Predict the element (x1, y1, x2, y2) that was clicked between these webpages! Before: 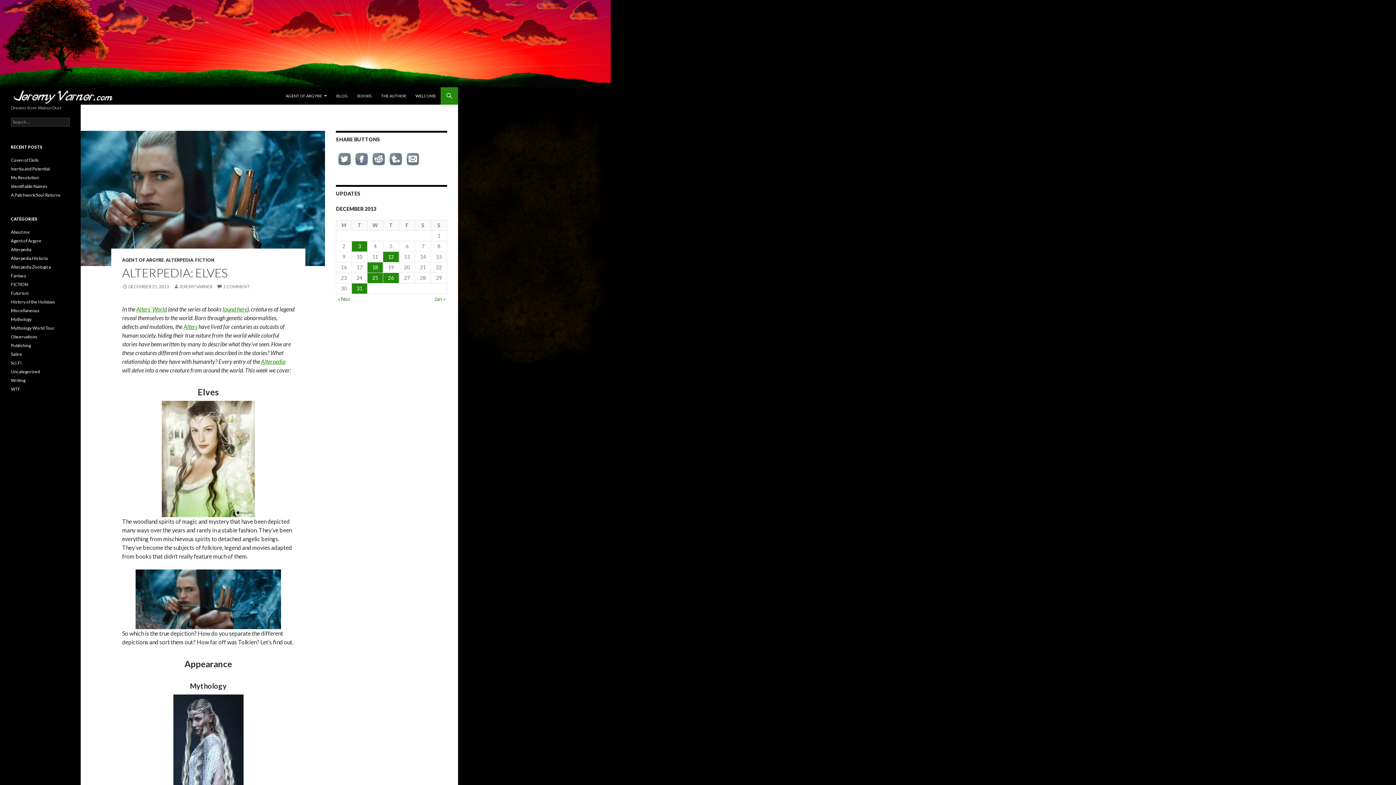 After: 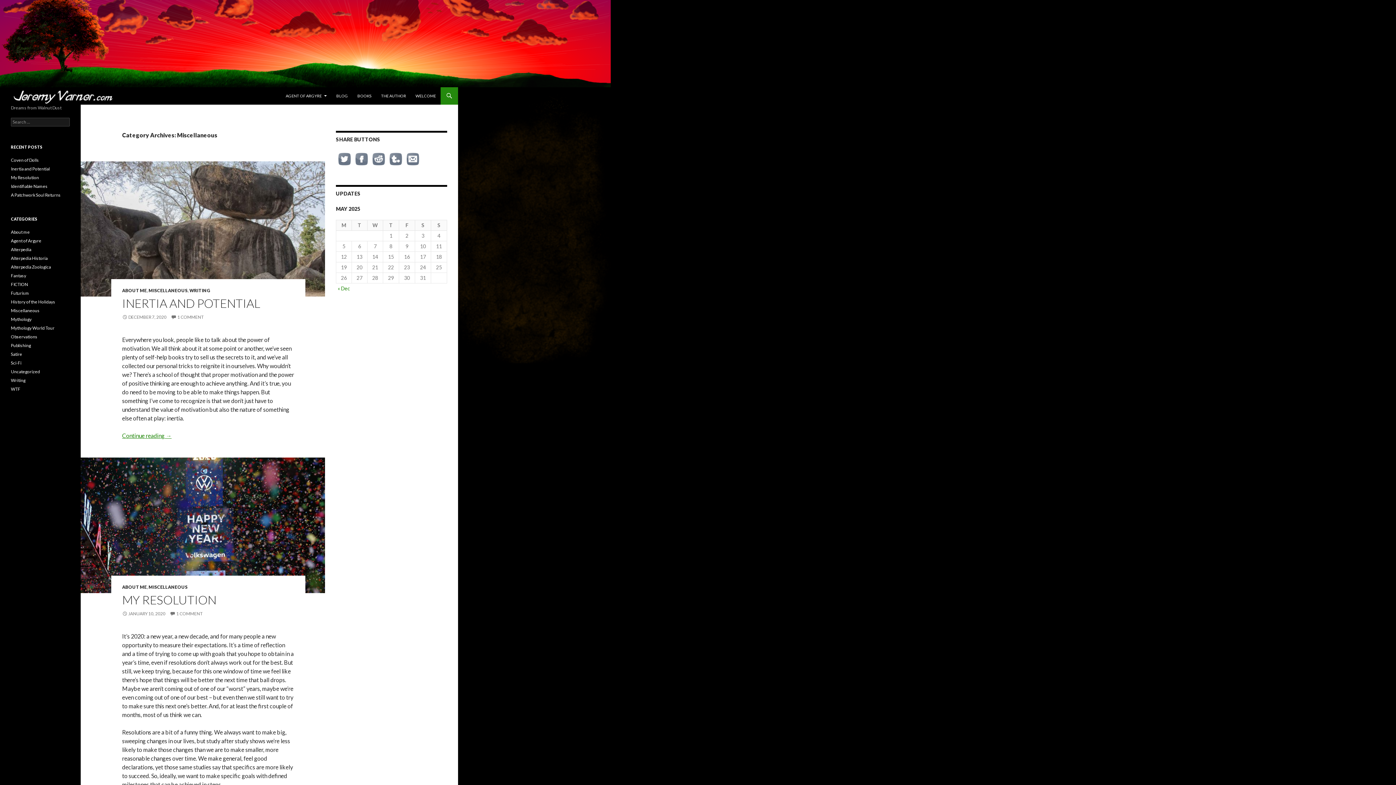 Action: label: Miscellaneous bbox: (10, 308, 39, 313)